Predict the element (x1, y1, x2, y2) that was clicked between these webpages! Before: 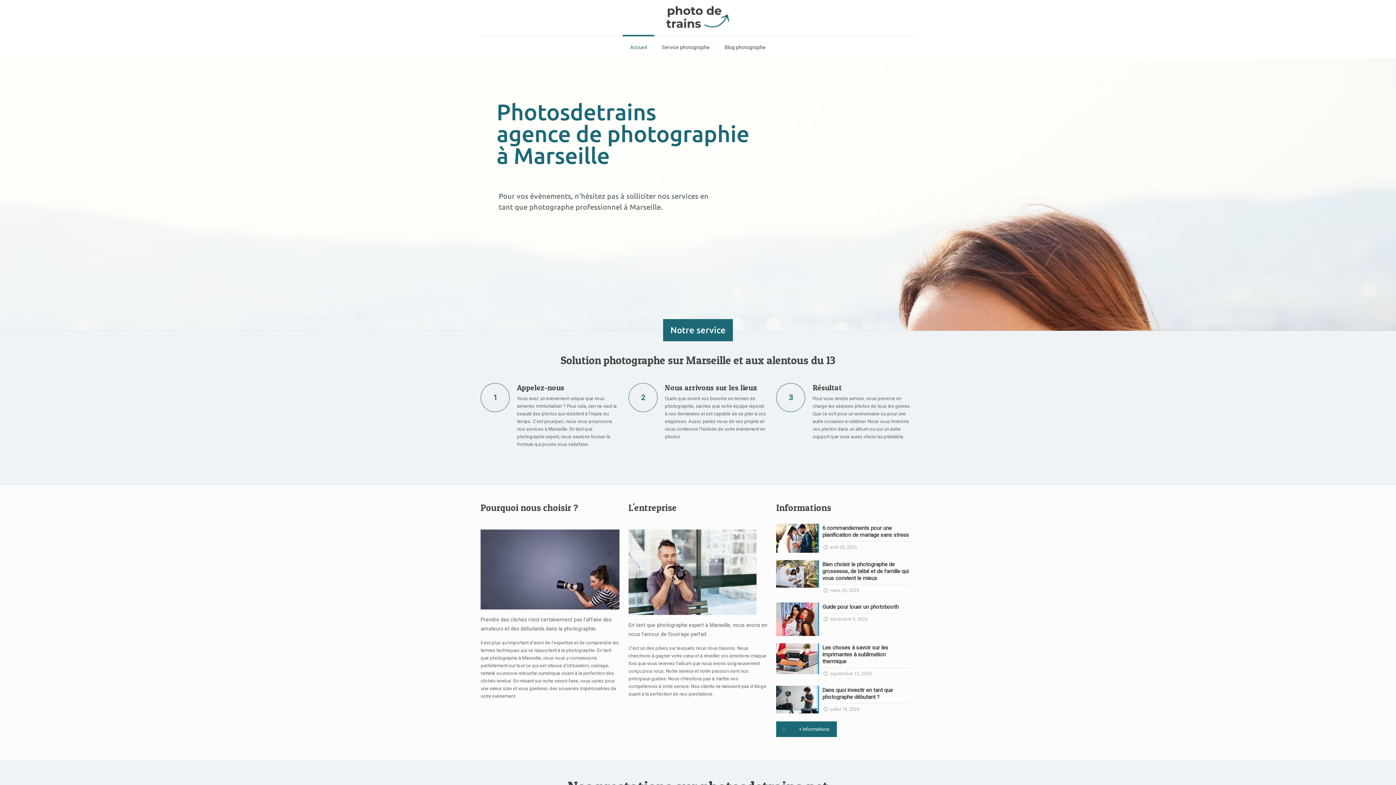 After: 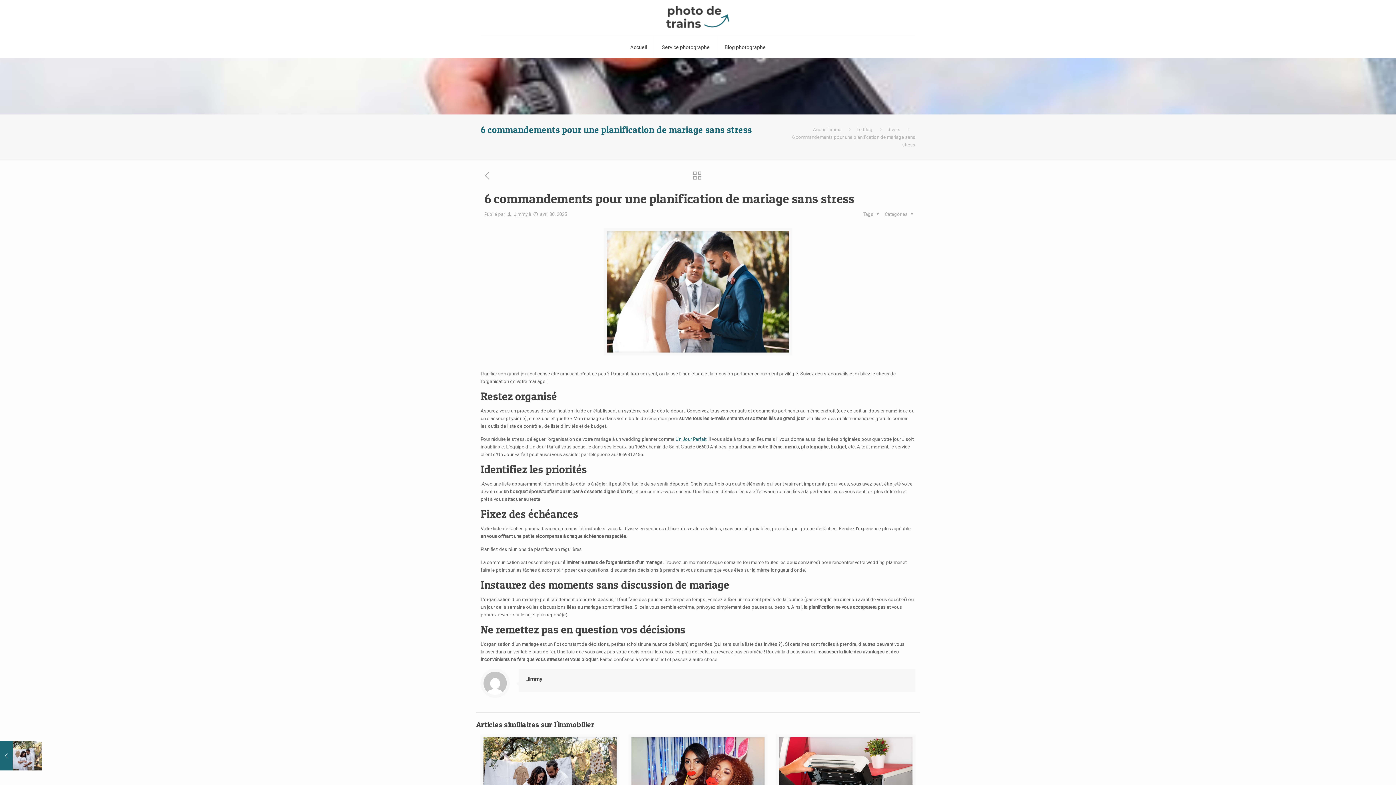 Action: bbox: (776, 548, 818, 554)